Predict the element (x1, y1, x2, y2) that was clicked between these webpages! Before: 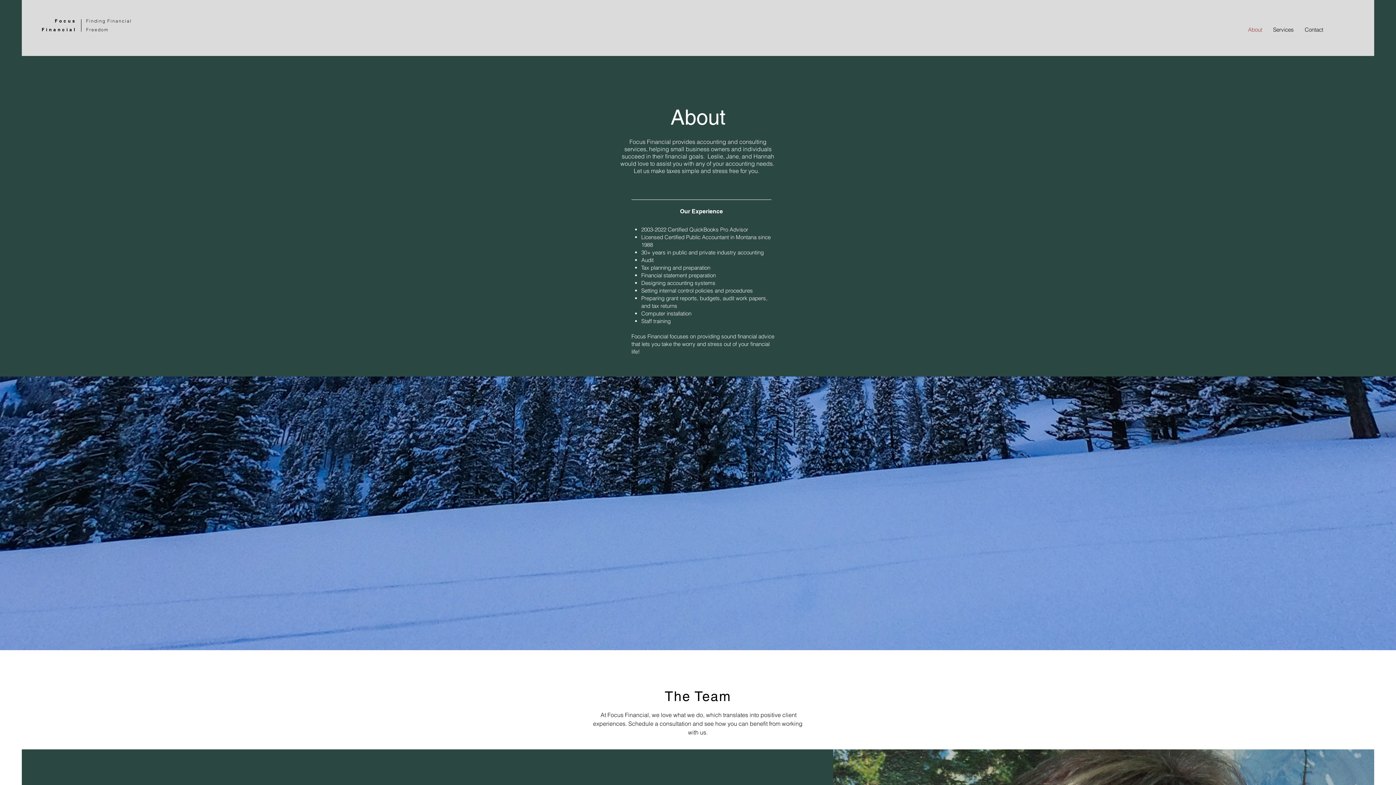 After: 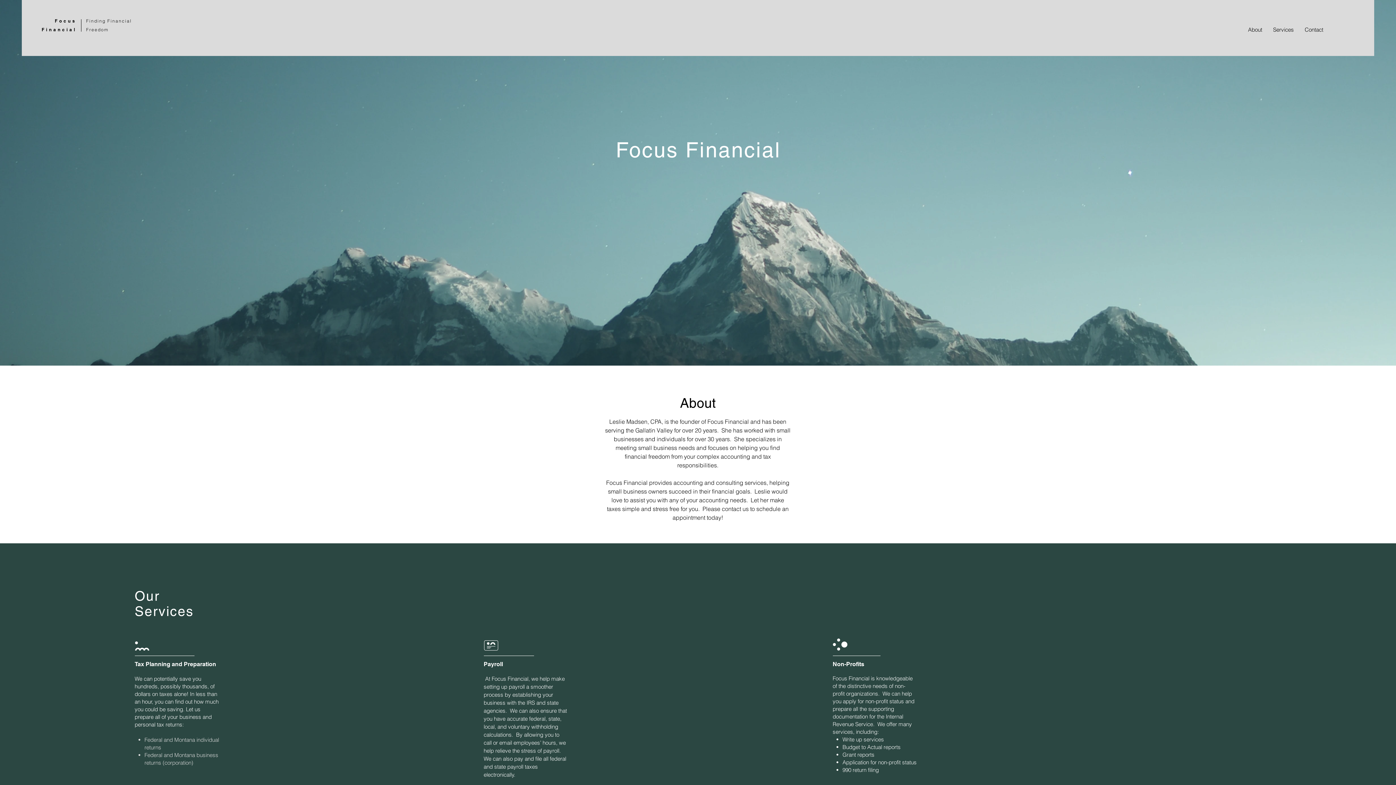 Action: label: Contact bbox: (1299, 20, 1329, 38)